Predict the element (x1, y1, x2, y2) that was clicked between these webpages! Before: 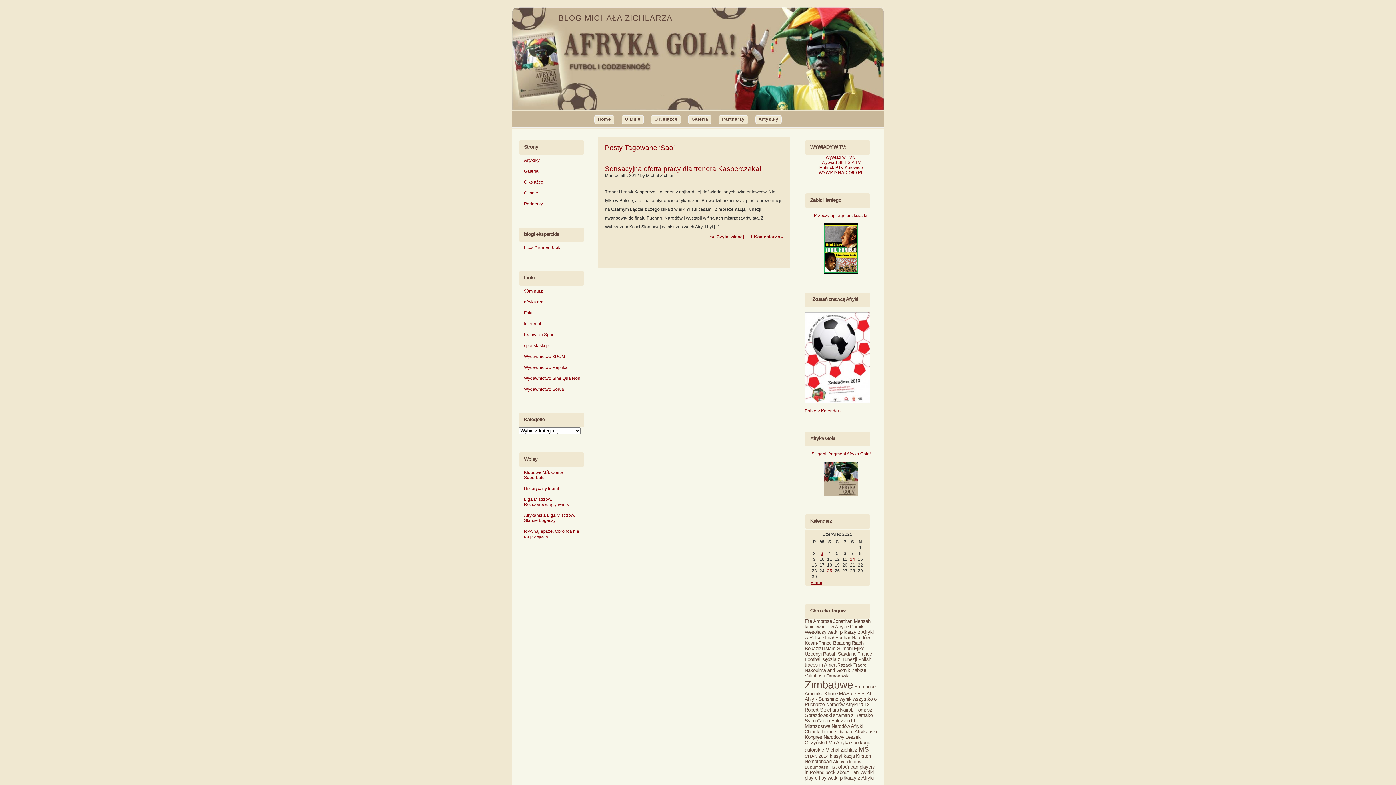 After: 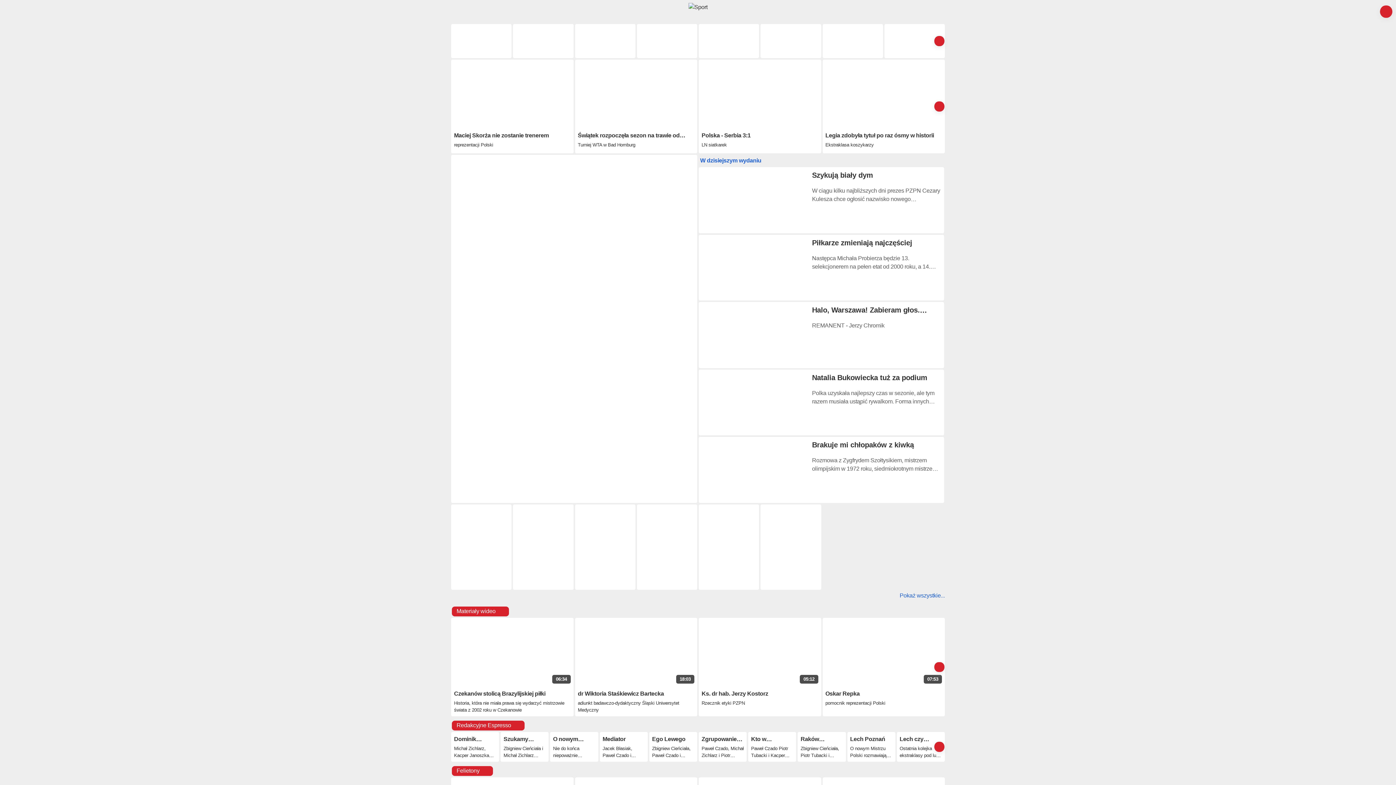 Action: bbox: (524, 332, 554, 337) label: Katowicki Sport